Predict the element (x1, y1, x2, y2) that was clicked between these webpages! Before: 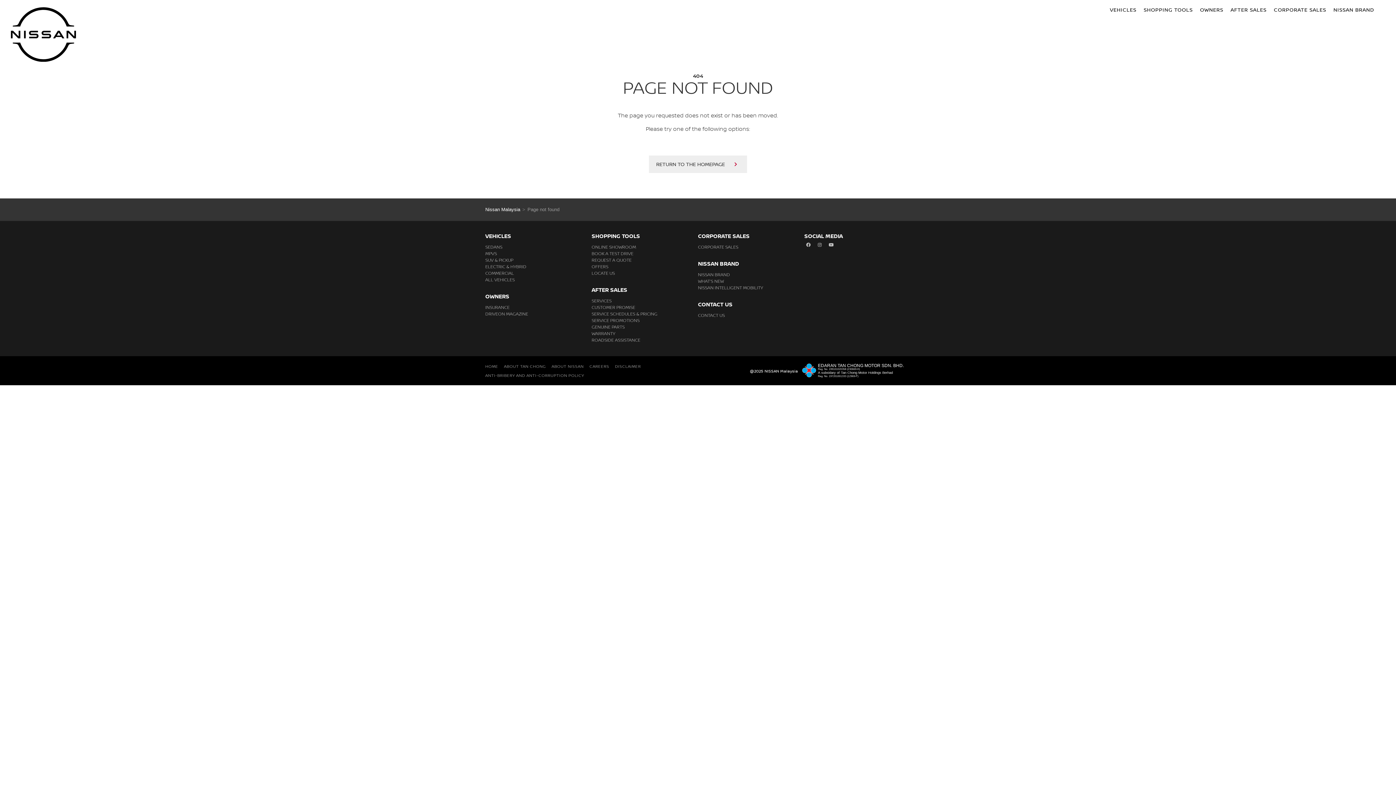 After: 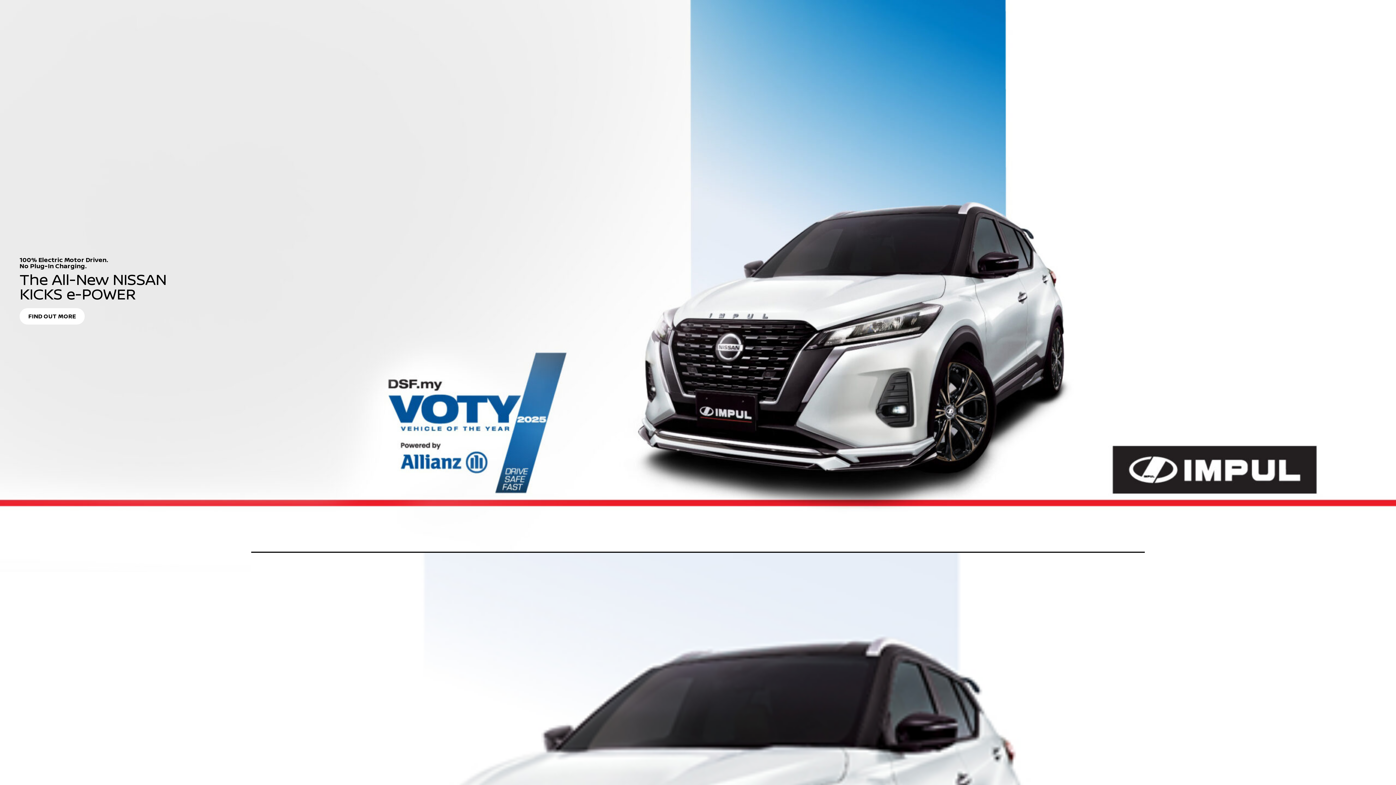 Action: label: RETURN TO THE HOMEPAGE bbox: (649, 155, 747, 173)